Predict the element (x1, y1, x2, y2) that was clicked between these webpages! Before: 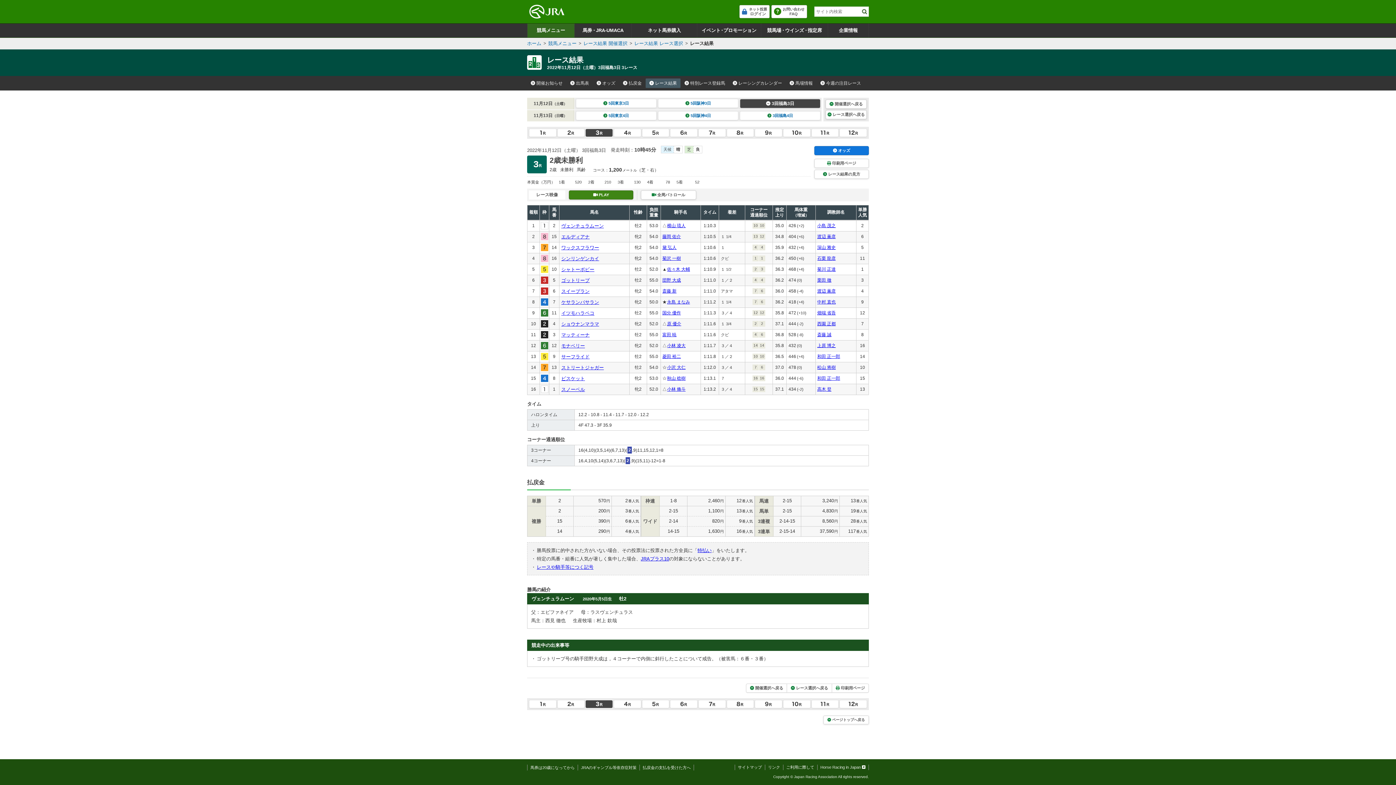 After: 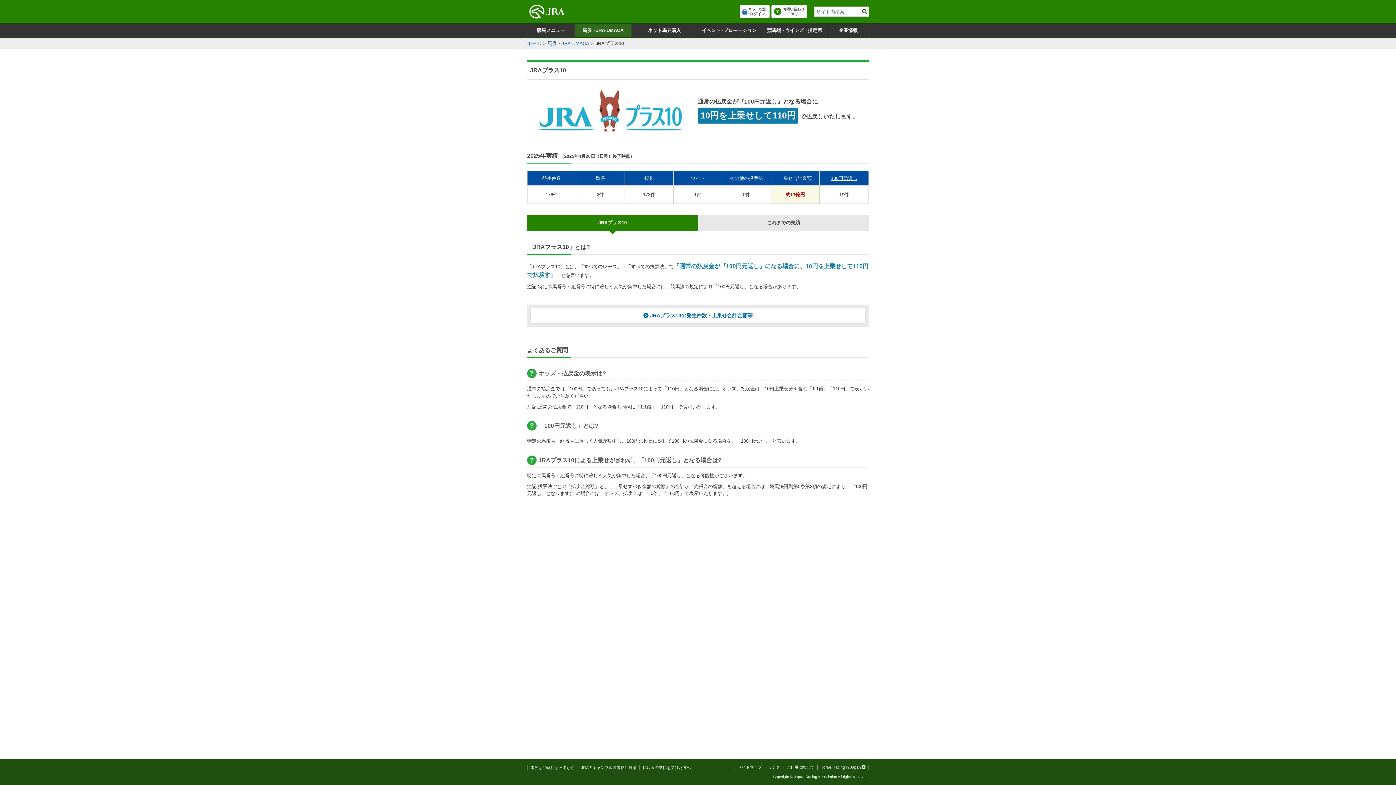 Action: bbox: (640, 556, 669, 561) label: JRAプラス10